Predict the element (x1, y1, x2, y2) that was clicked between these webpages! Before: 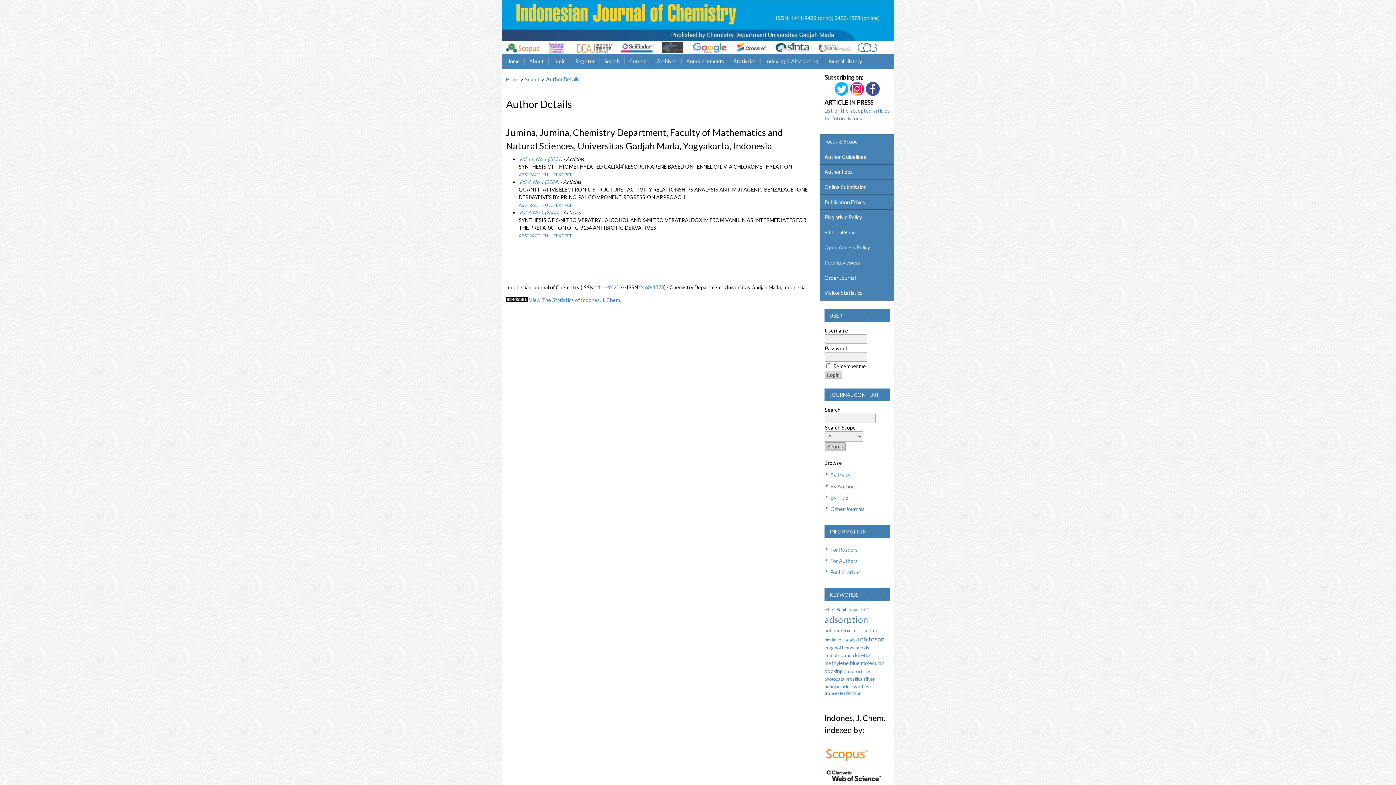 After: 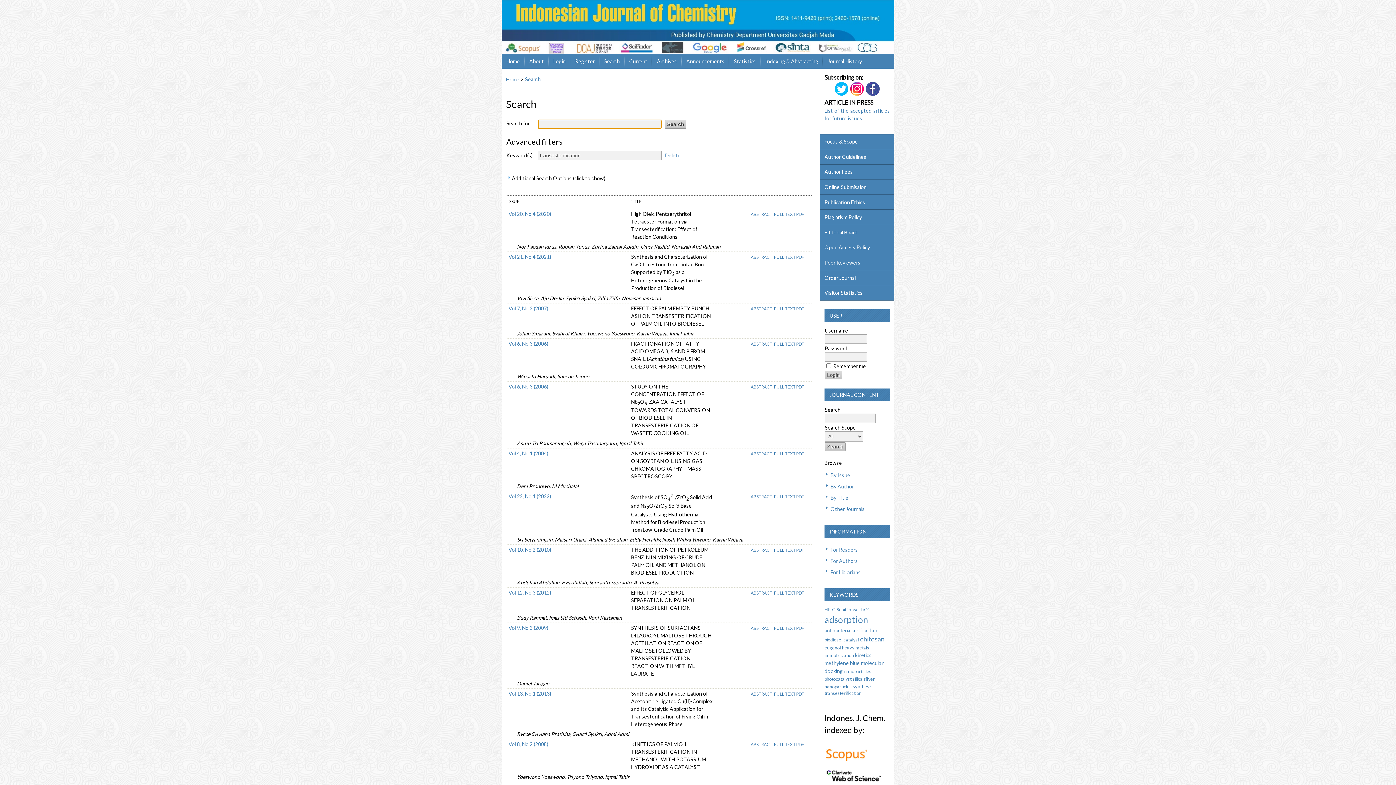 Action: bbox: (824, 690, 861, 696) label: transesterification